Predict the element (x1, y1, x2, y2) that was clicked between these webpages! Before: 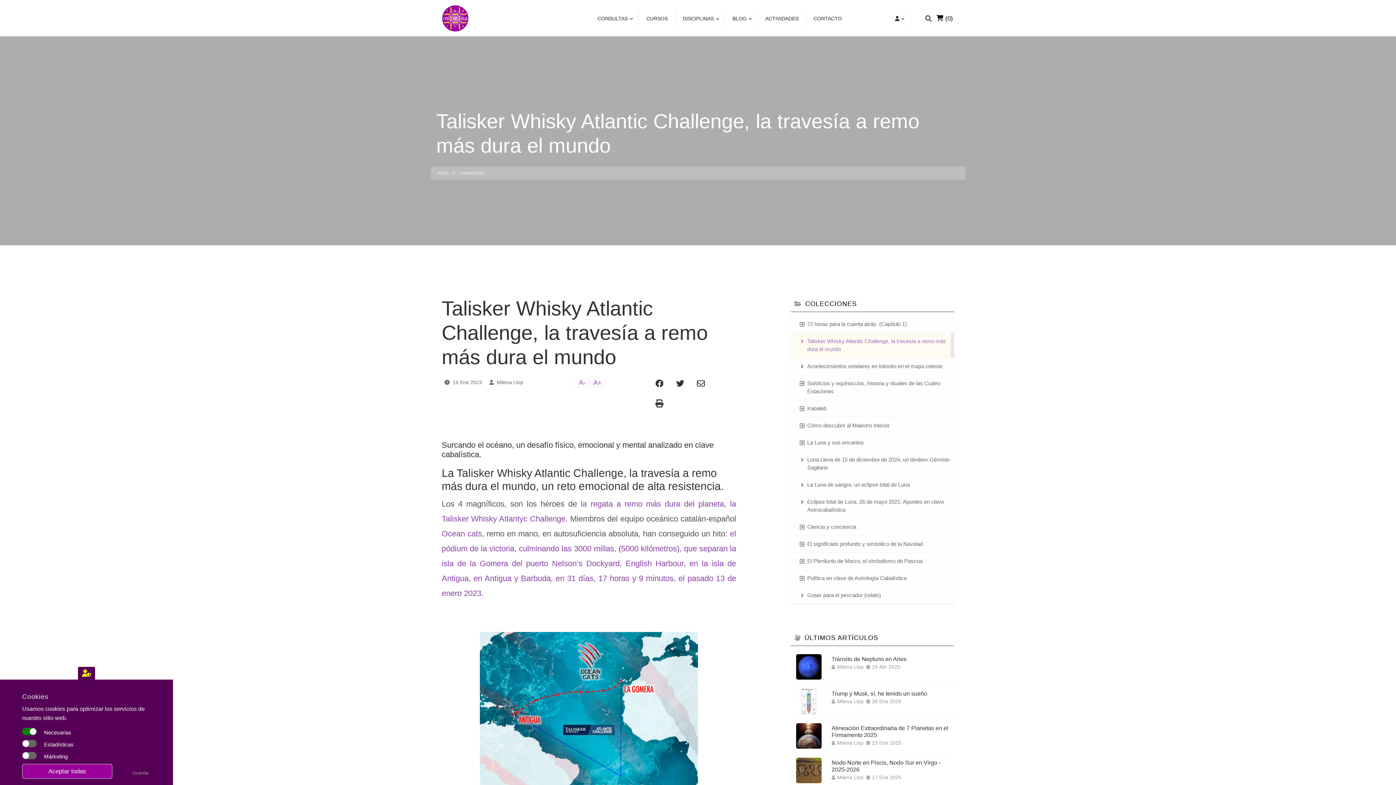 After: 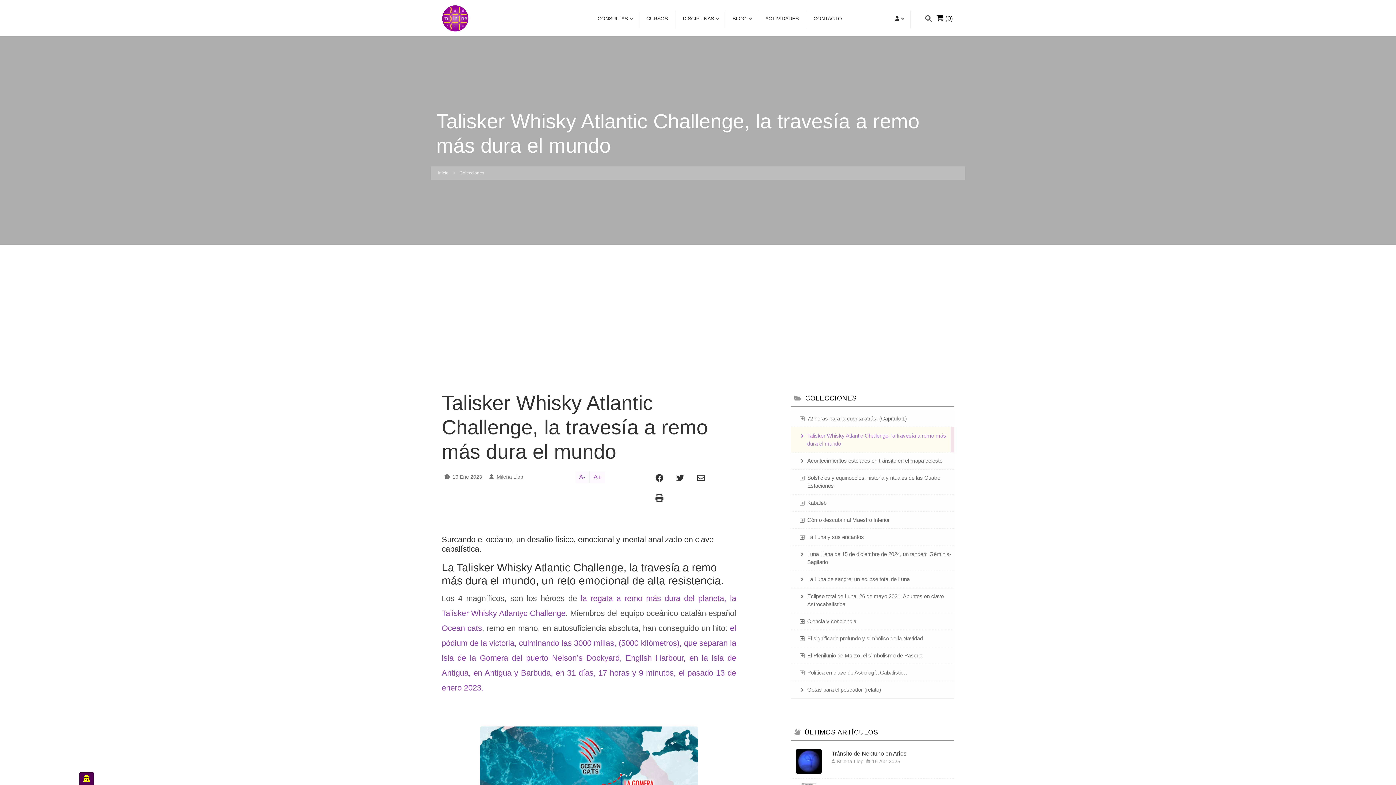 Action: bbox: (22, 764, 112, 779) label: Aceptar todas